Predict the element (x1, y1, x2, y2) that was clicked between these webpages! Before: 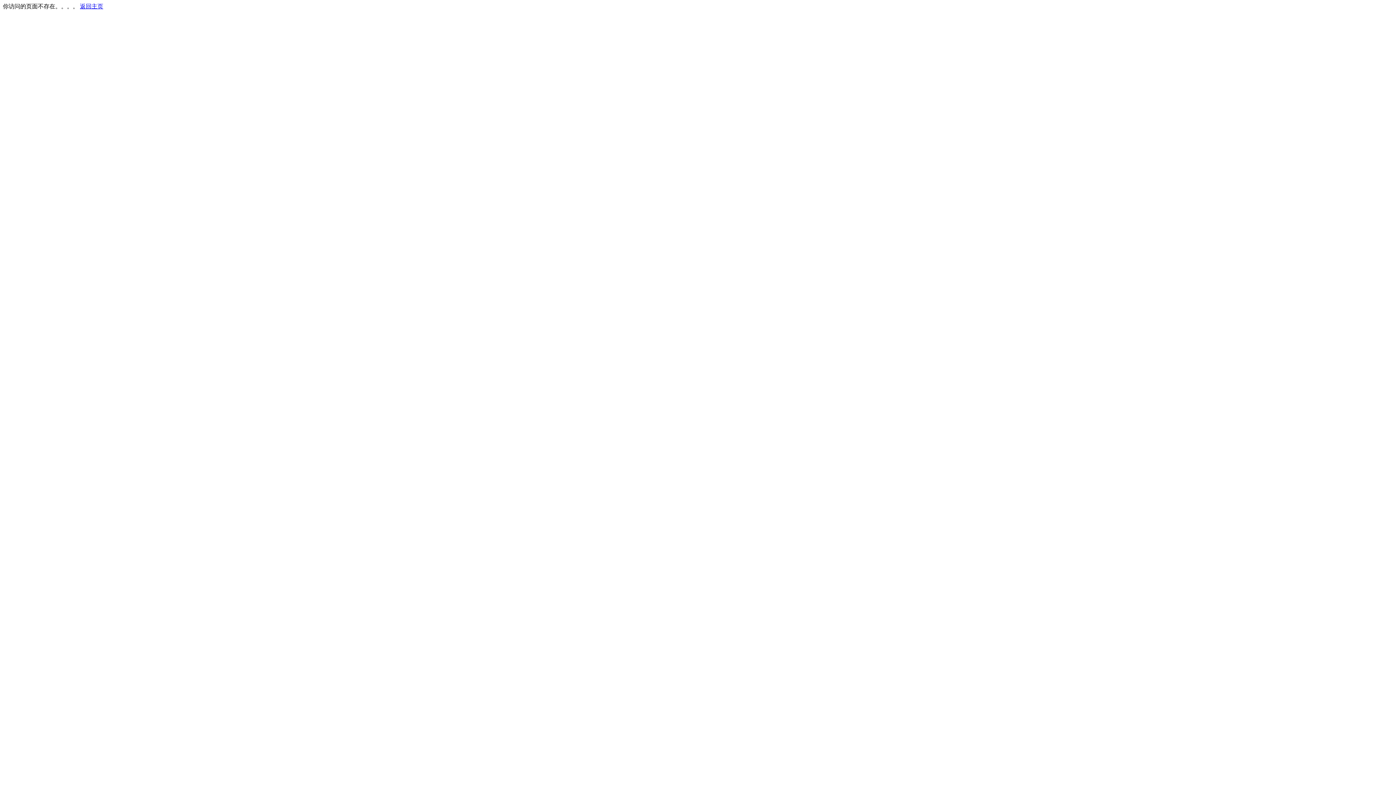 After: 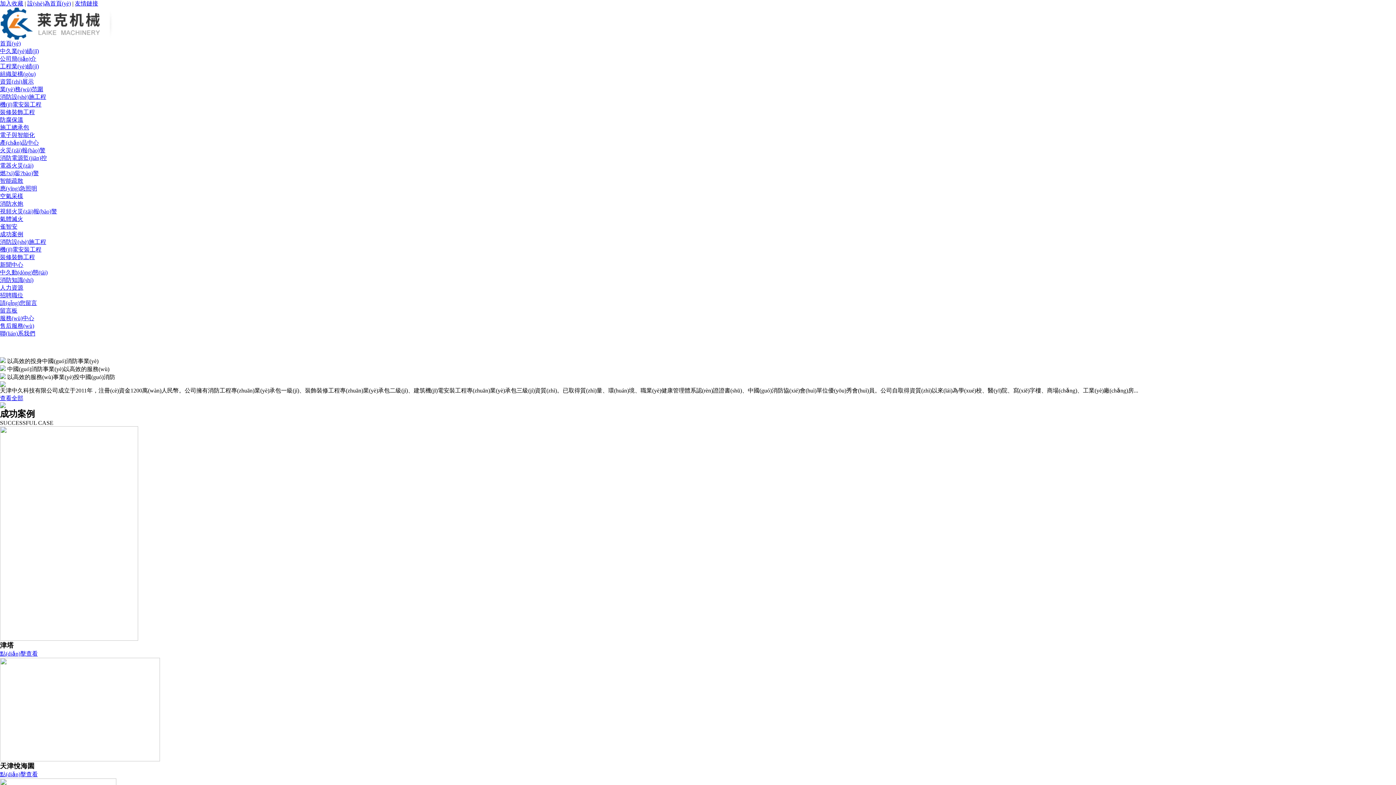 Action: bbox: (80, 3, 103, 9) label: 返回主页